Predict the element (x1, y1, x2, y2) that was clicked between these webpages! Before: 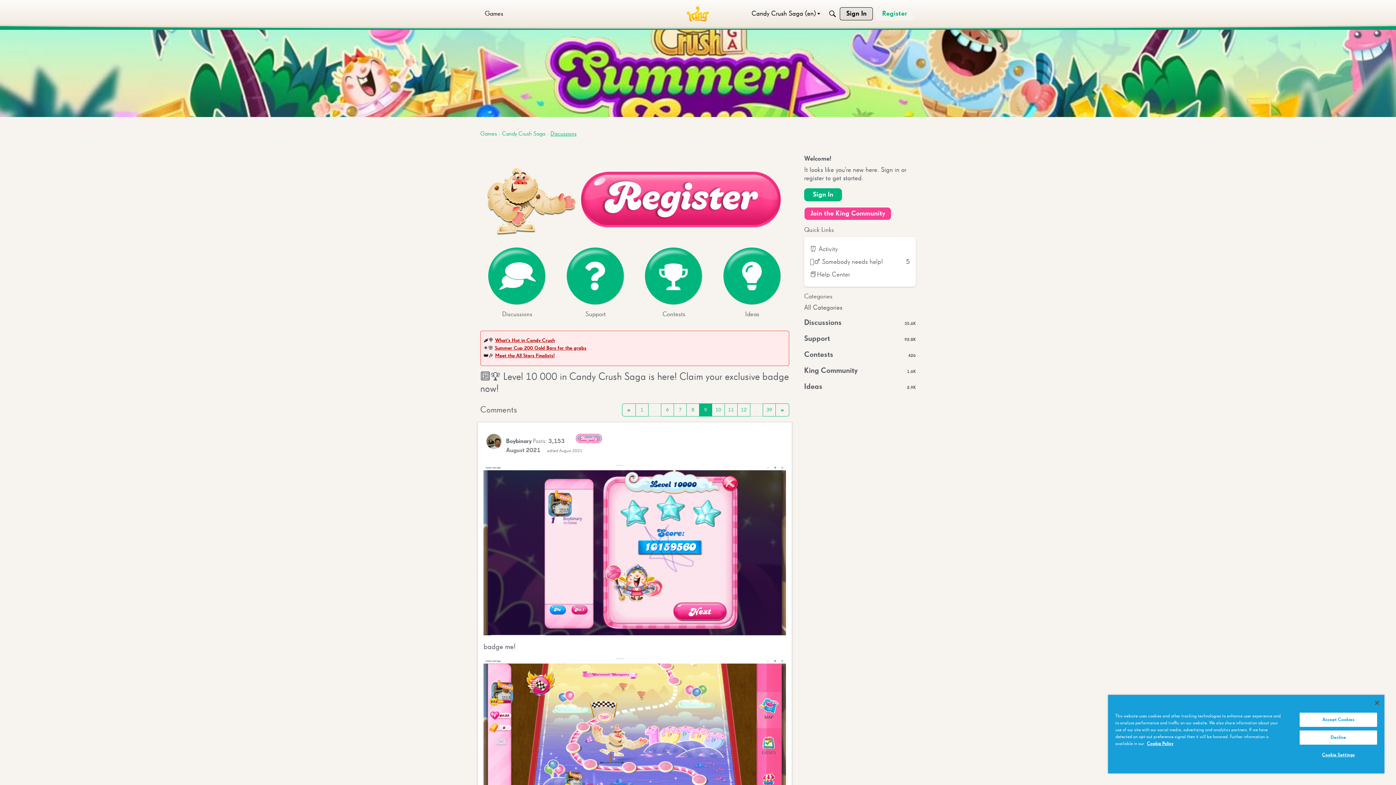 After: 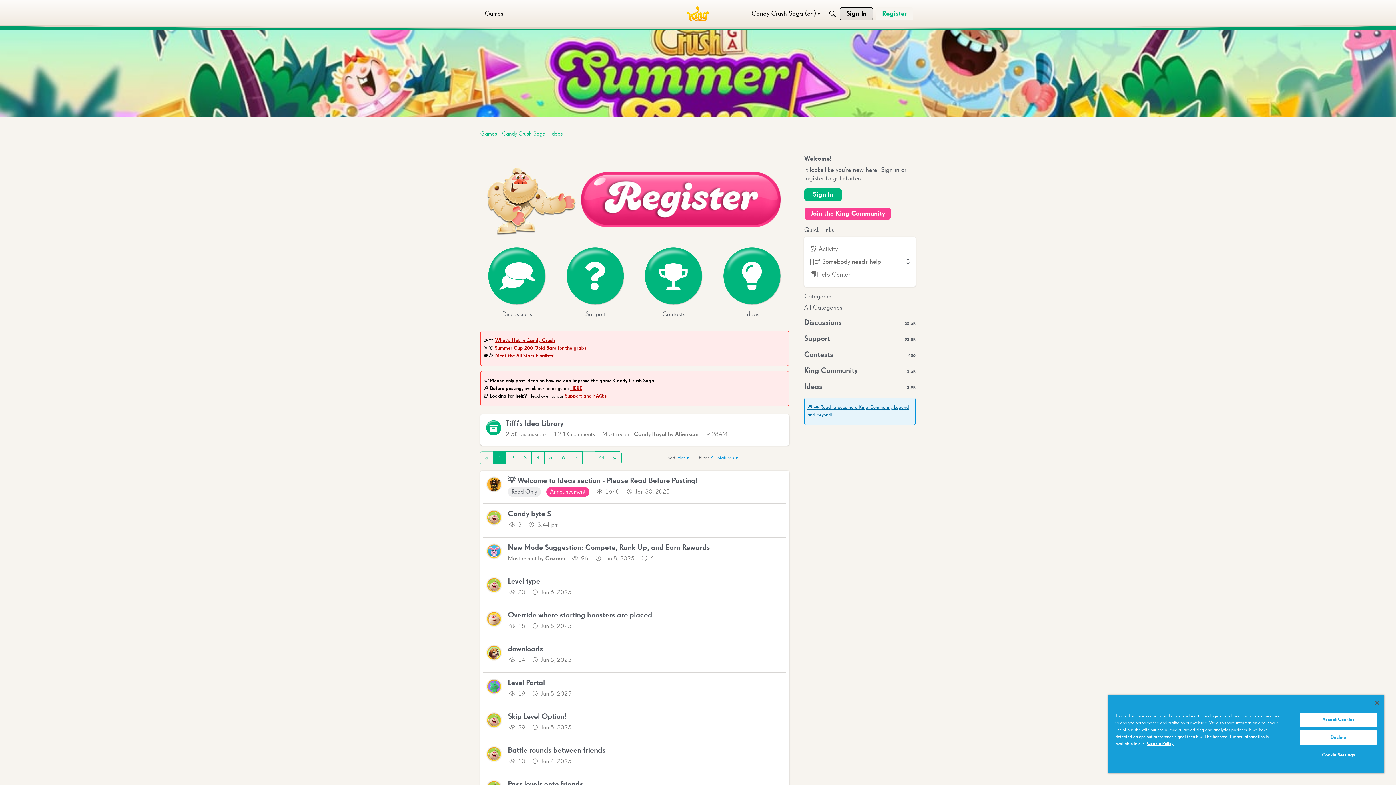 Action: bbox: (804, 382, 916, 391) label: 2.9K
Ideas